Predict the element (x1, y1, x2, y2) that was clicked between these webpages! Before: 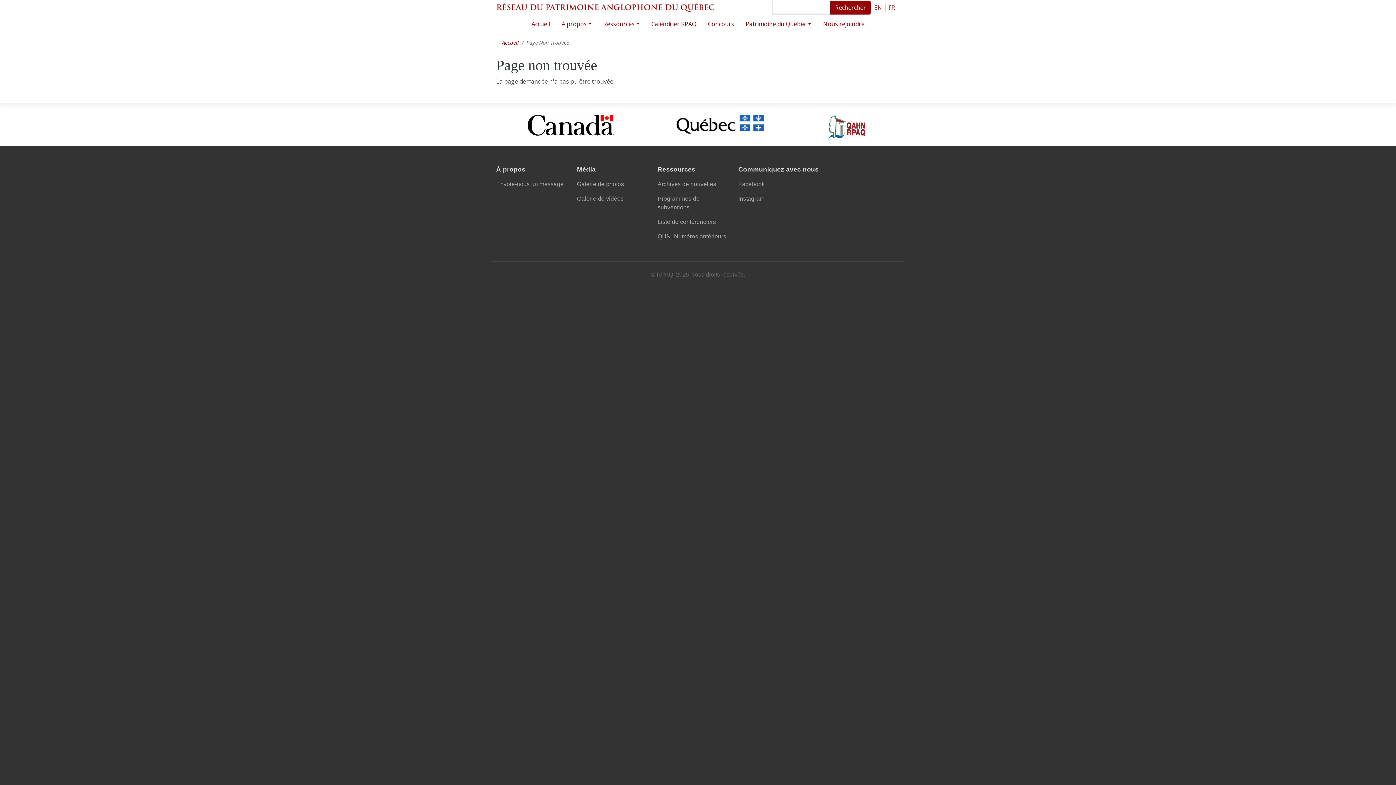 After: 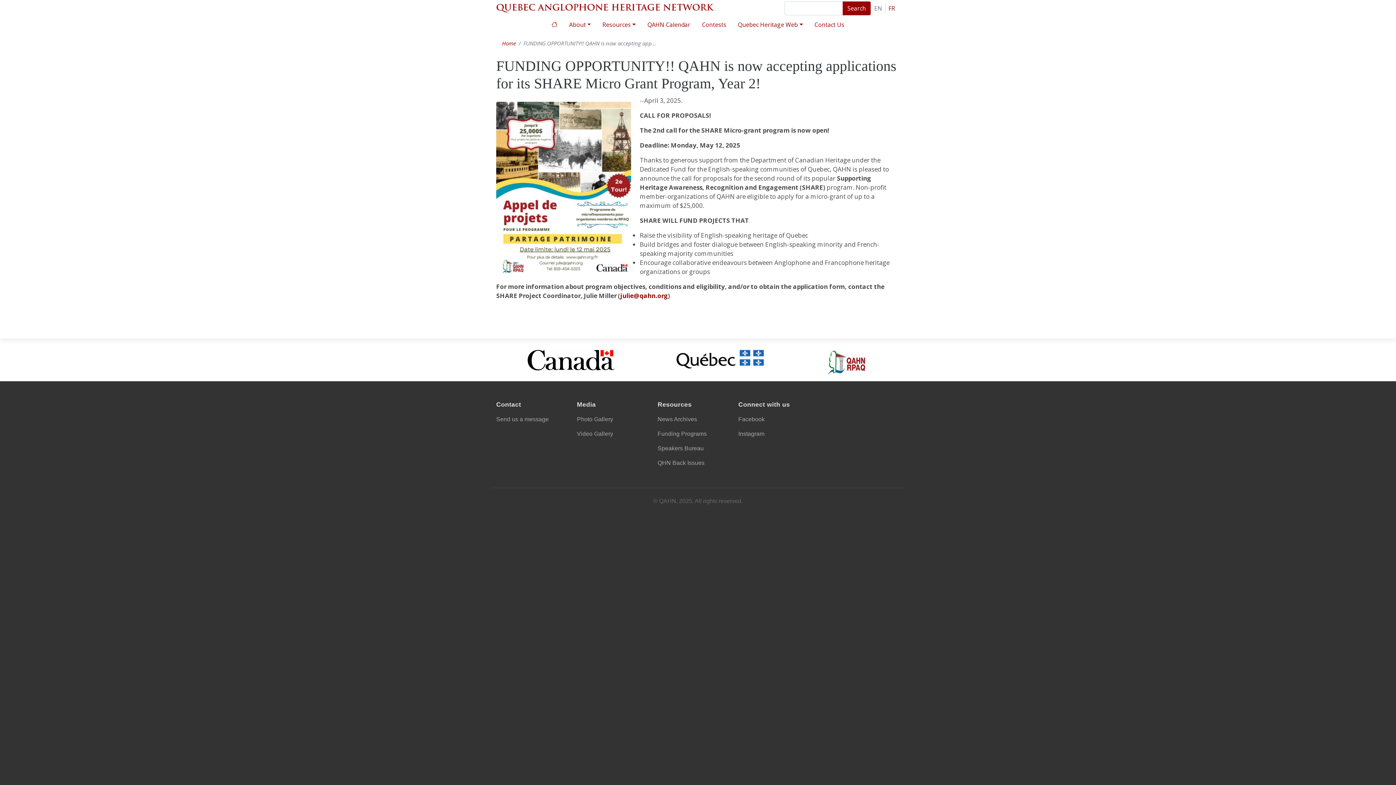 Action: label: Programmes de subventions bbox: (657, 191, 738, 214)